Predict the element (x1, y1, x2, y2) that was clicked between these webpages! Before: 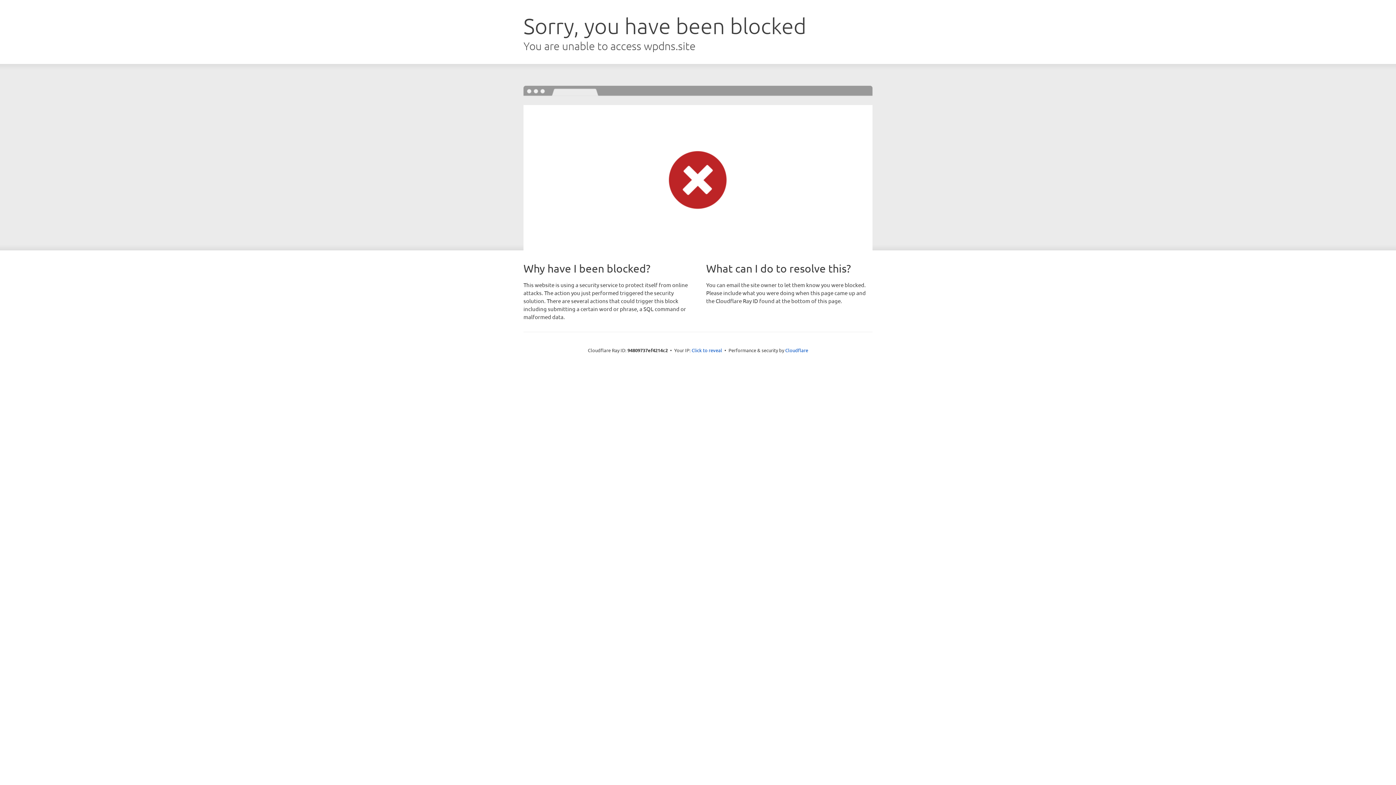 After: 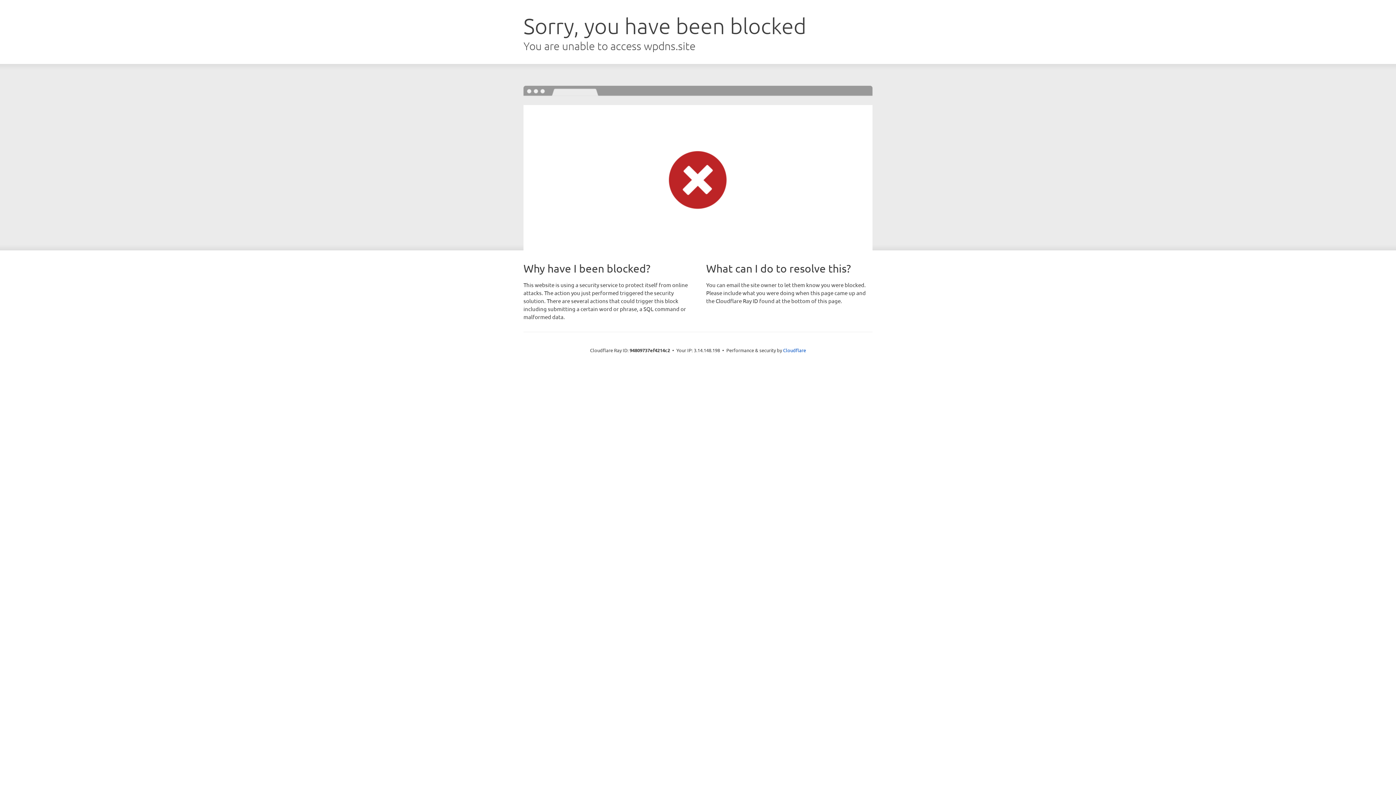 Action: bbox: (691, 346, 722, 353) label: Click to reveal